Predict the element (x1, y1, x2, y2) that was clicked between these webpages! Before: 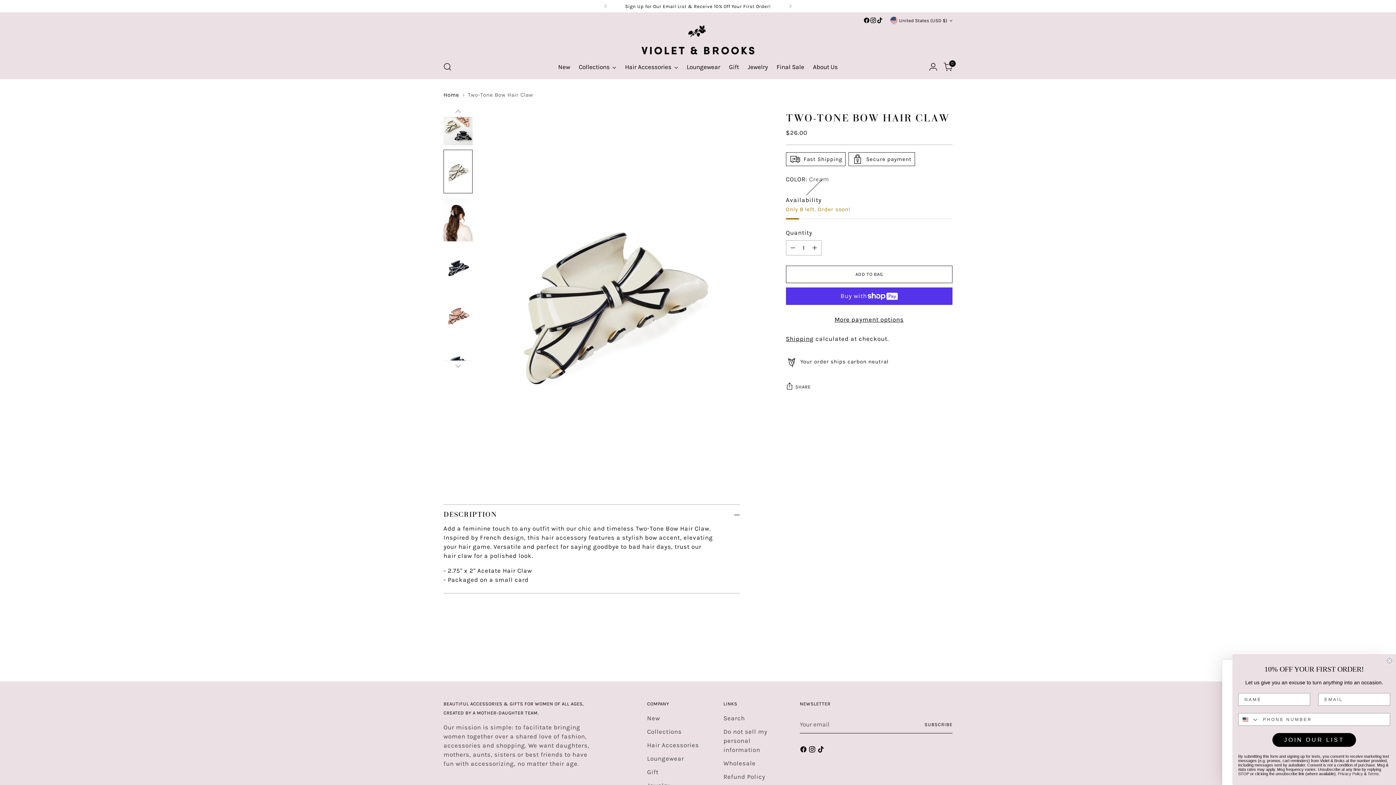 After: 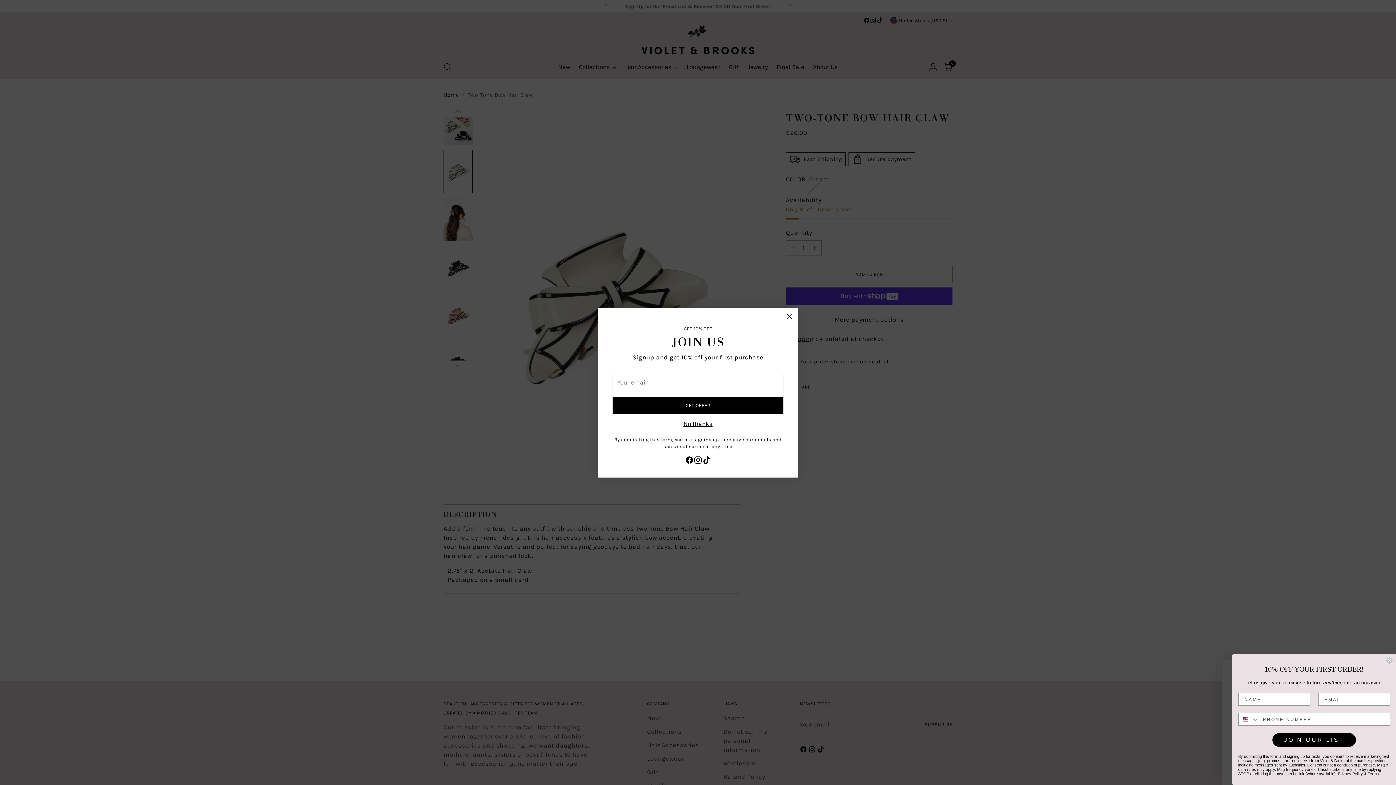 Action: bbox: (923, 651, 936, 663) label: Move to previous carousel slide